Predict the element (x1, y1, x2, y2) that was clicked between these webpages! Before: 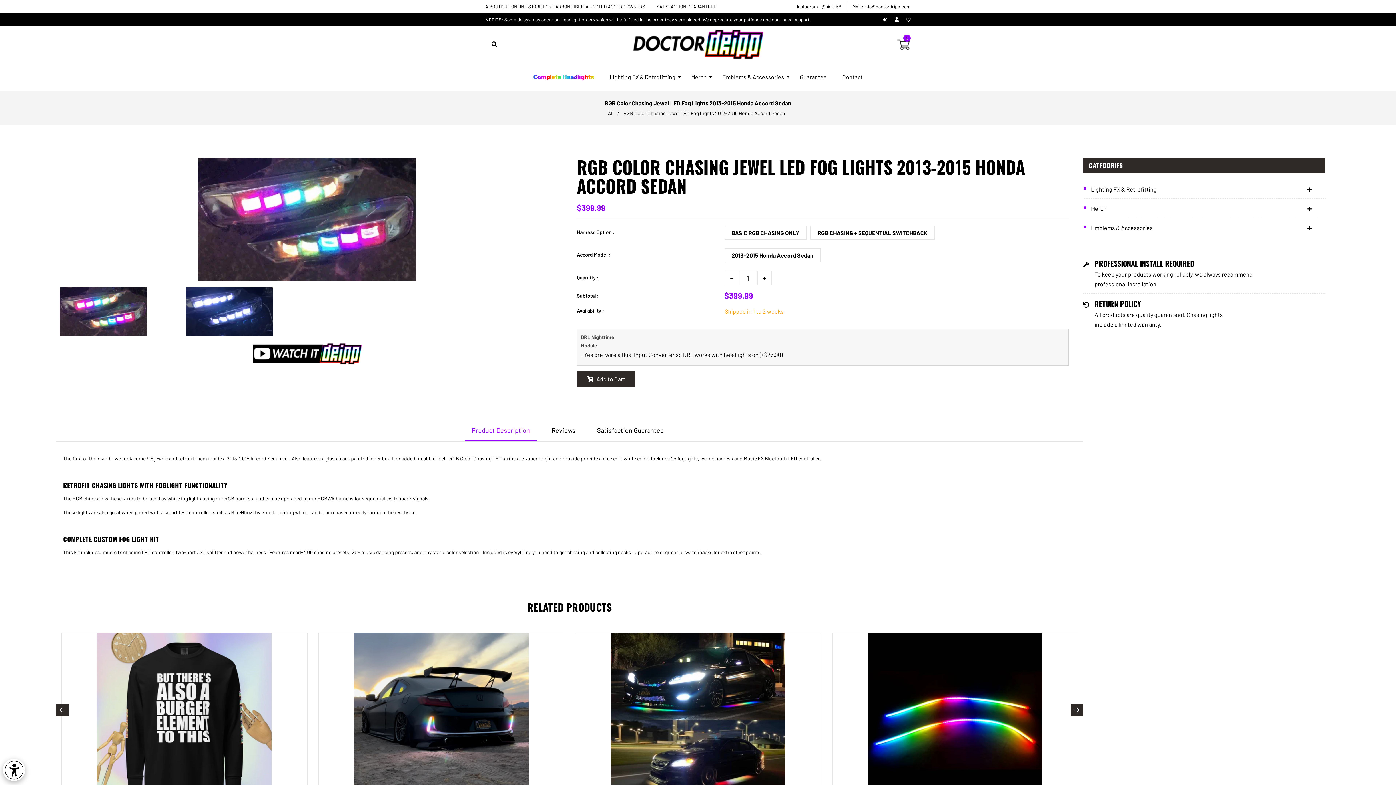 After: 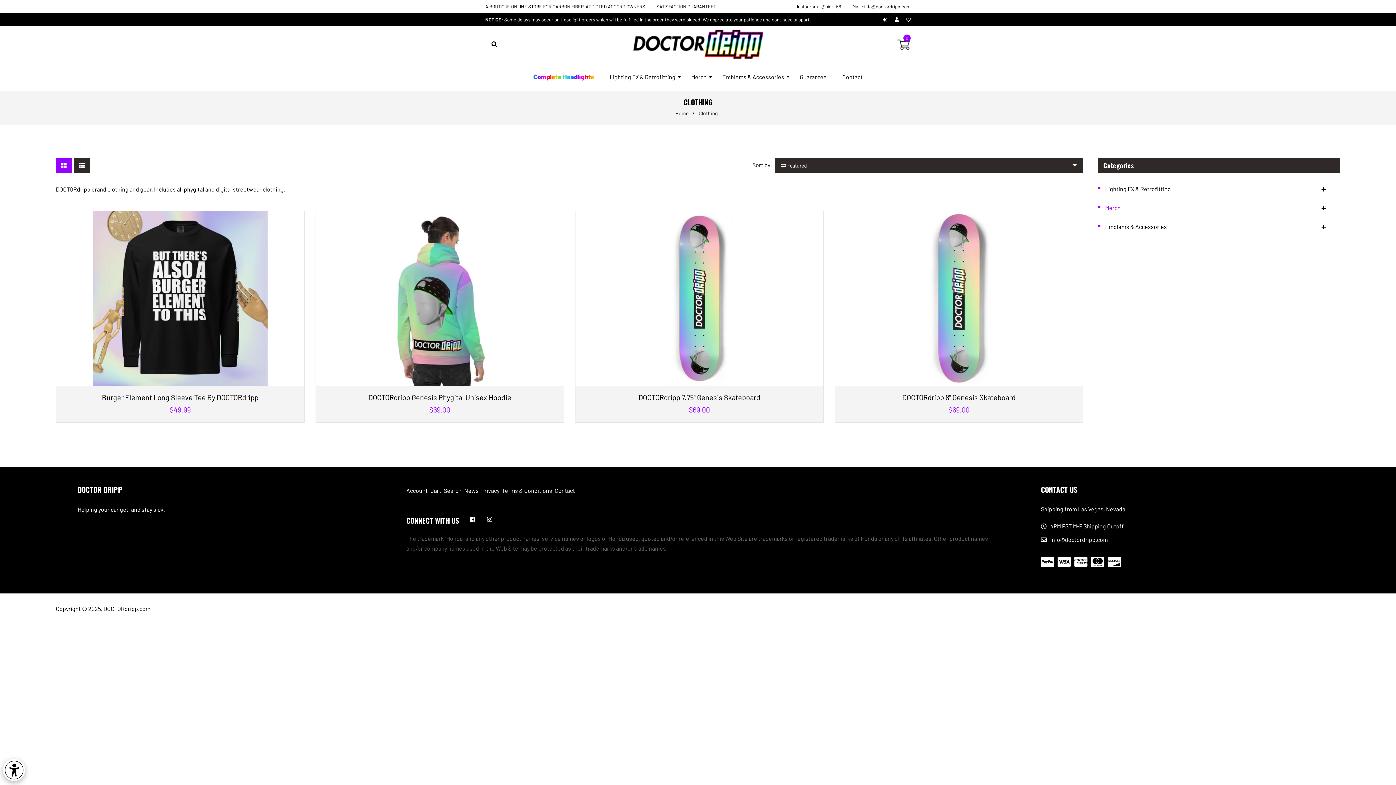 Action: bbox: (684, 63, 714, 90) label: Merch